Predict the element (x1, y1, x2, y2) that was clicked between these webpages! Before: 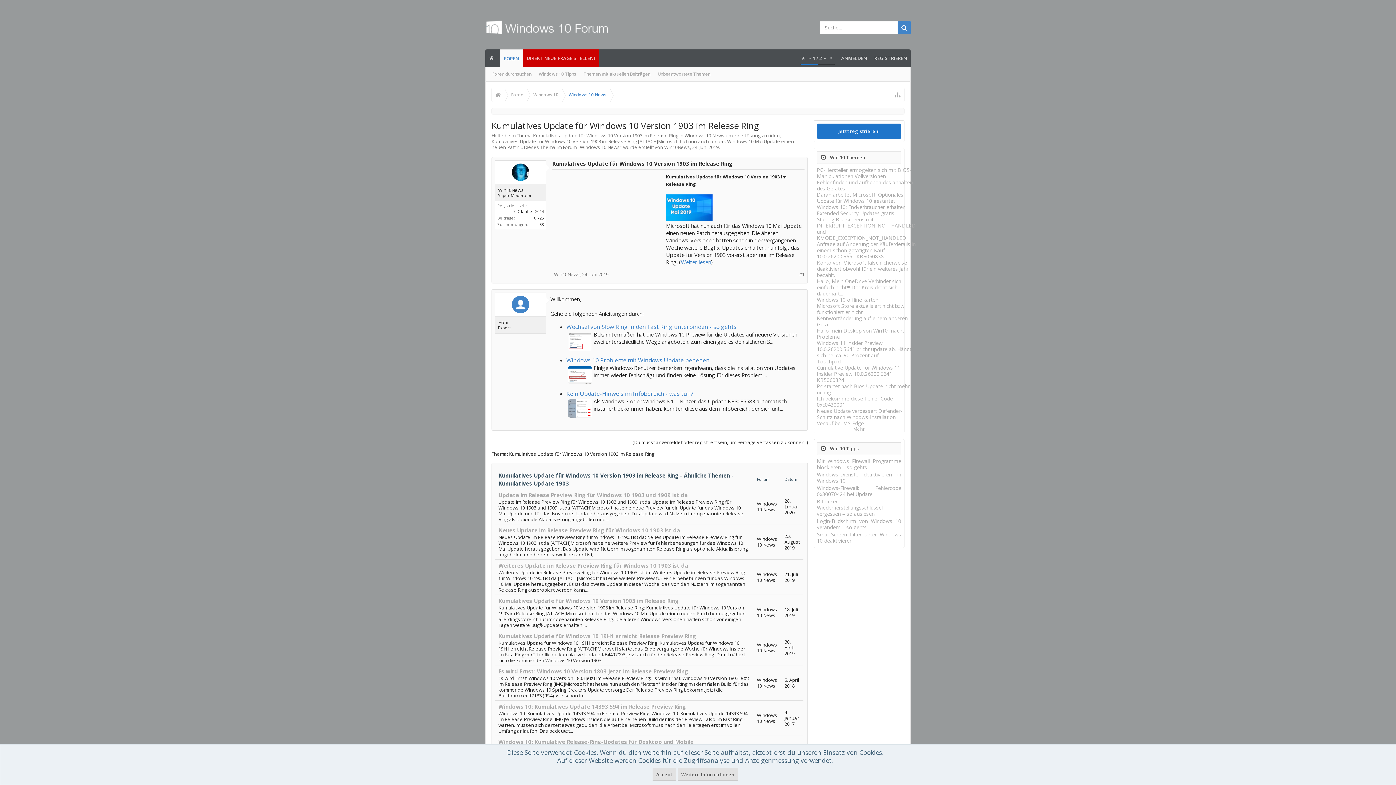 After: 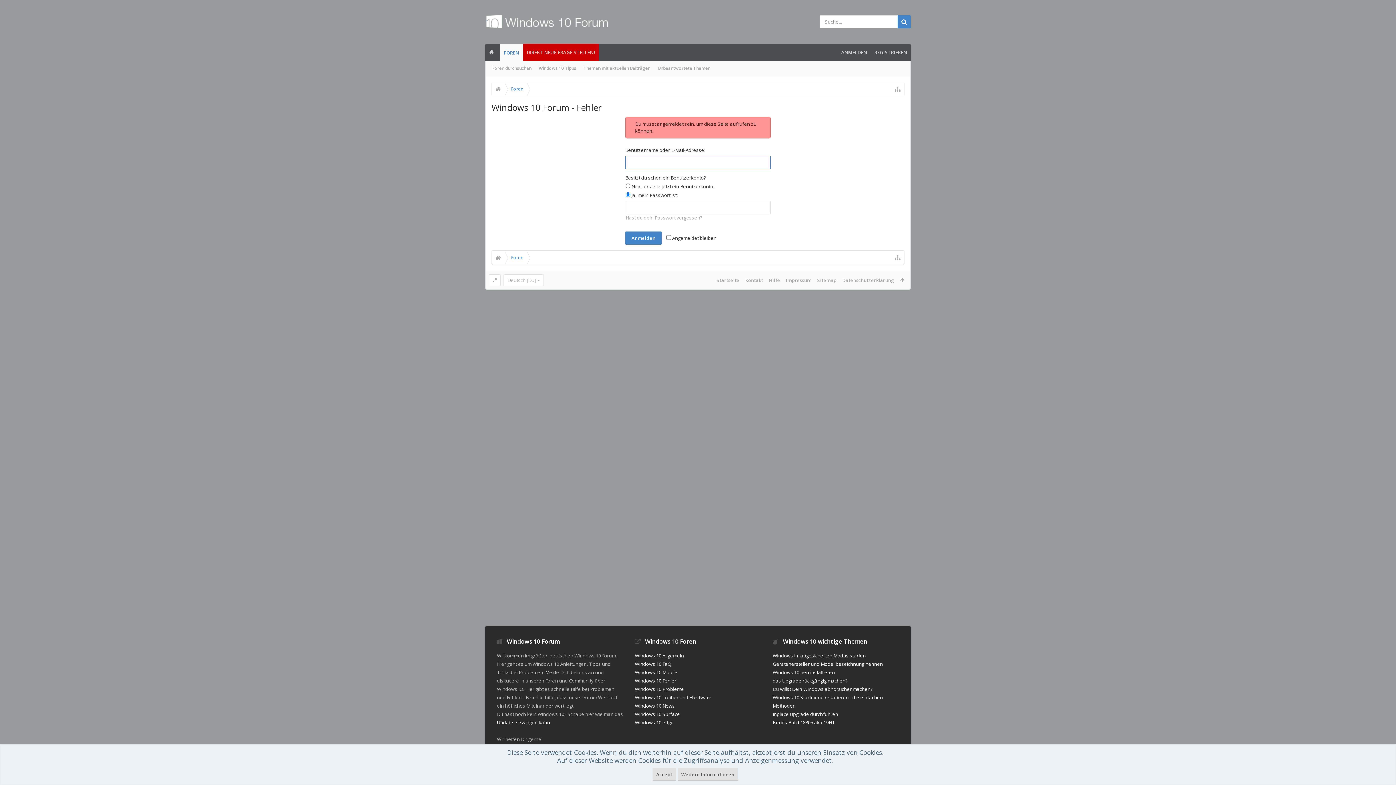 Action: label: DIREKT NEUE FRAGE STELLEN! bbox: (523, 49, 598, 66)